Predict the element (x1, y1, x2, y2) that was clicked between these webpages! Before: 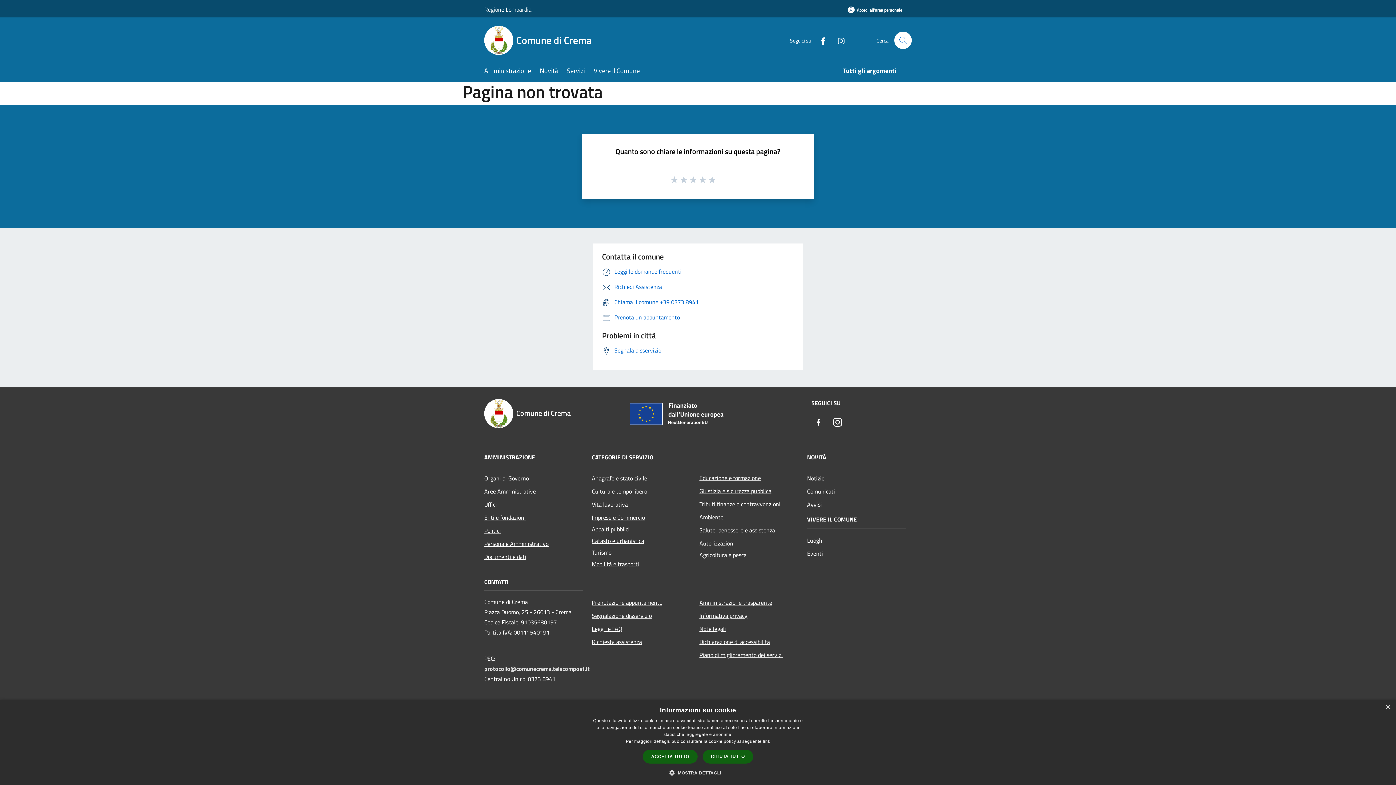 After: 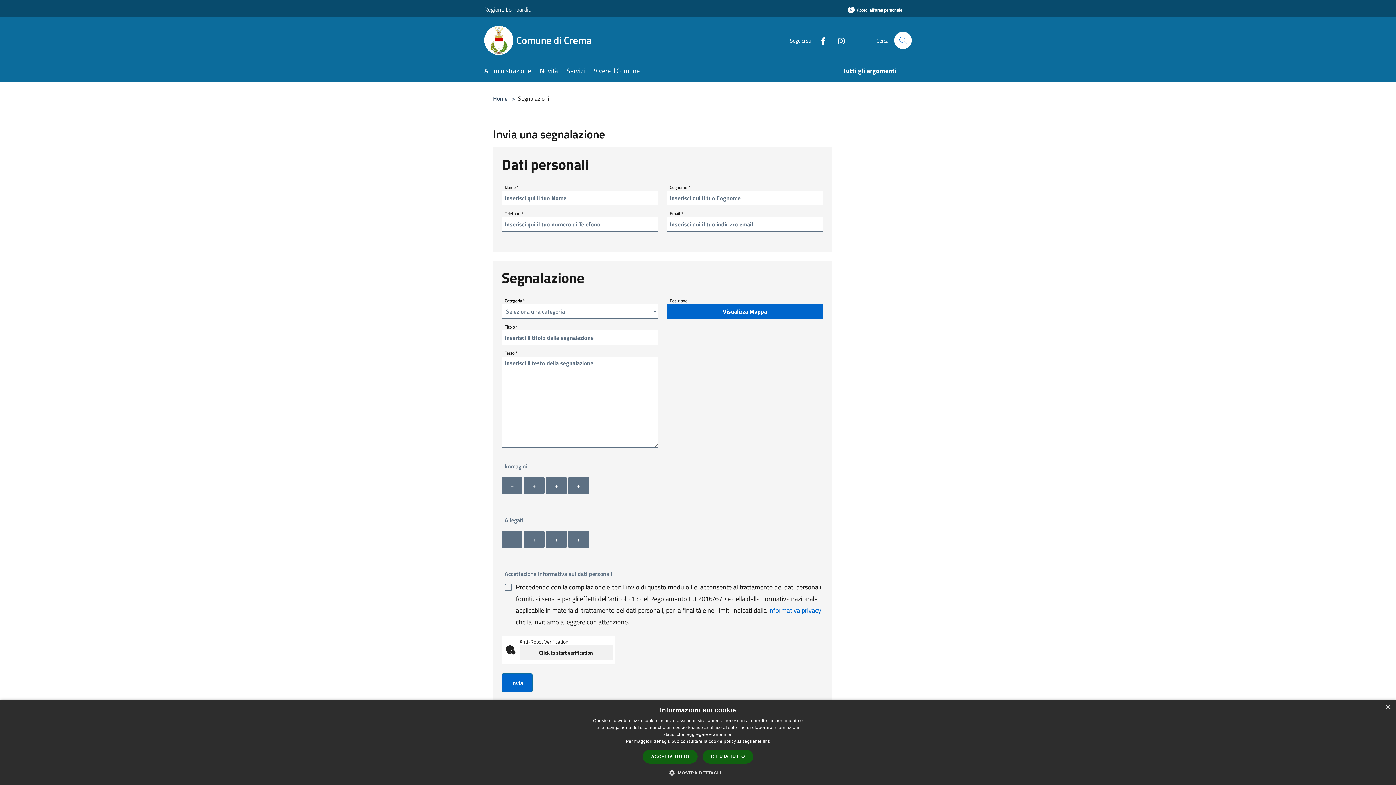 Action: bbox: (602, 346, 661, 354) label: Segnala disservizio